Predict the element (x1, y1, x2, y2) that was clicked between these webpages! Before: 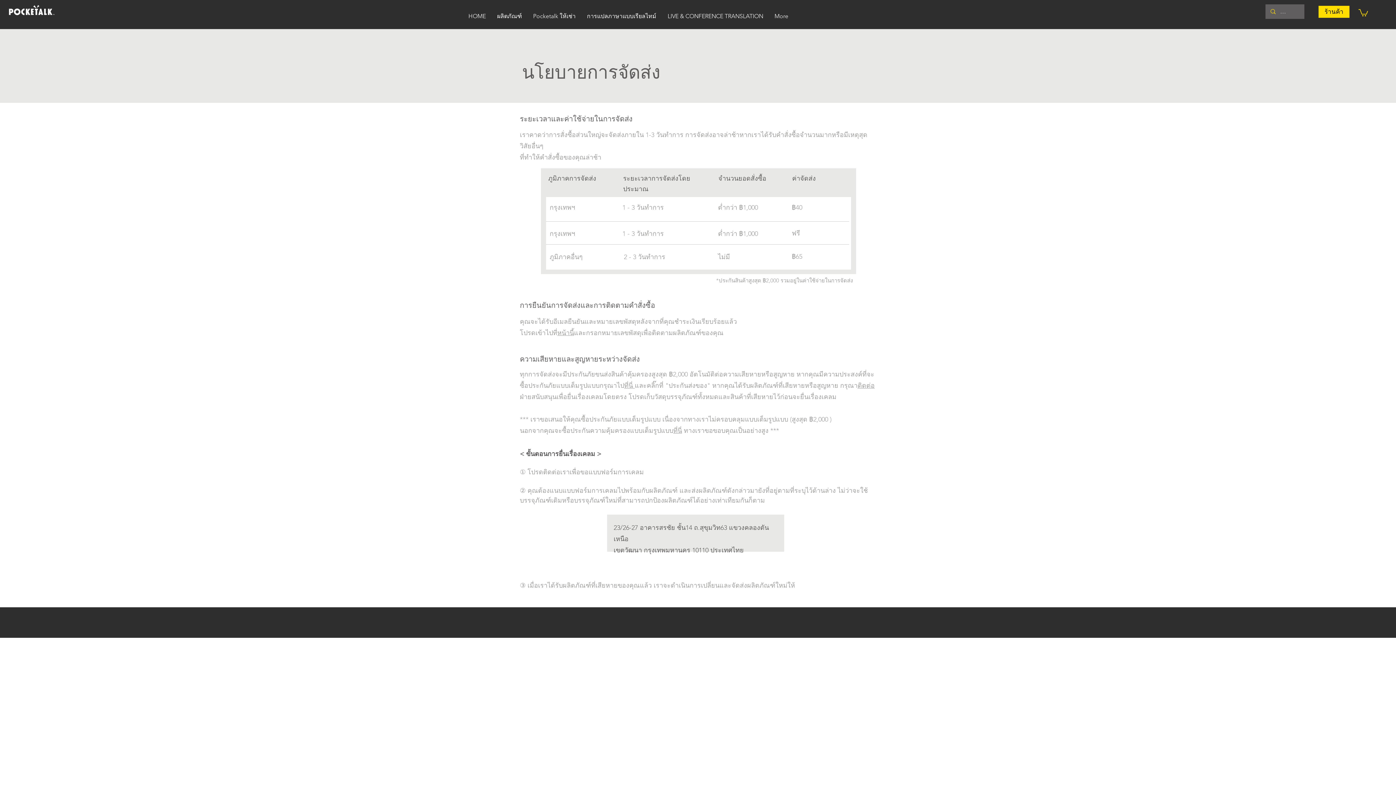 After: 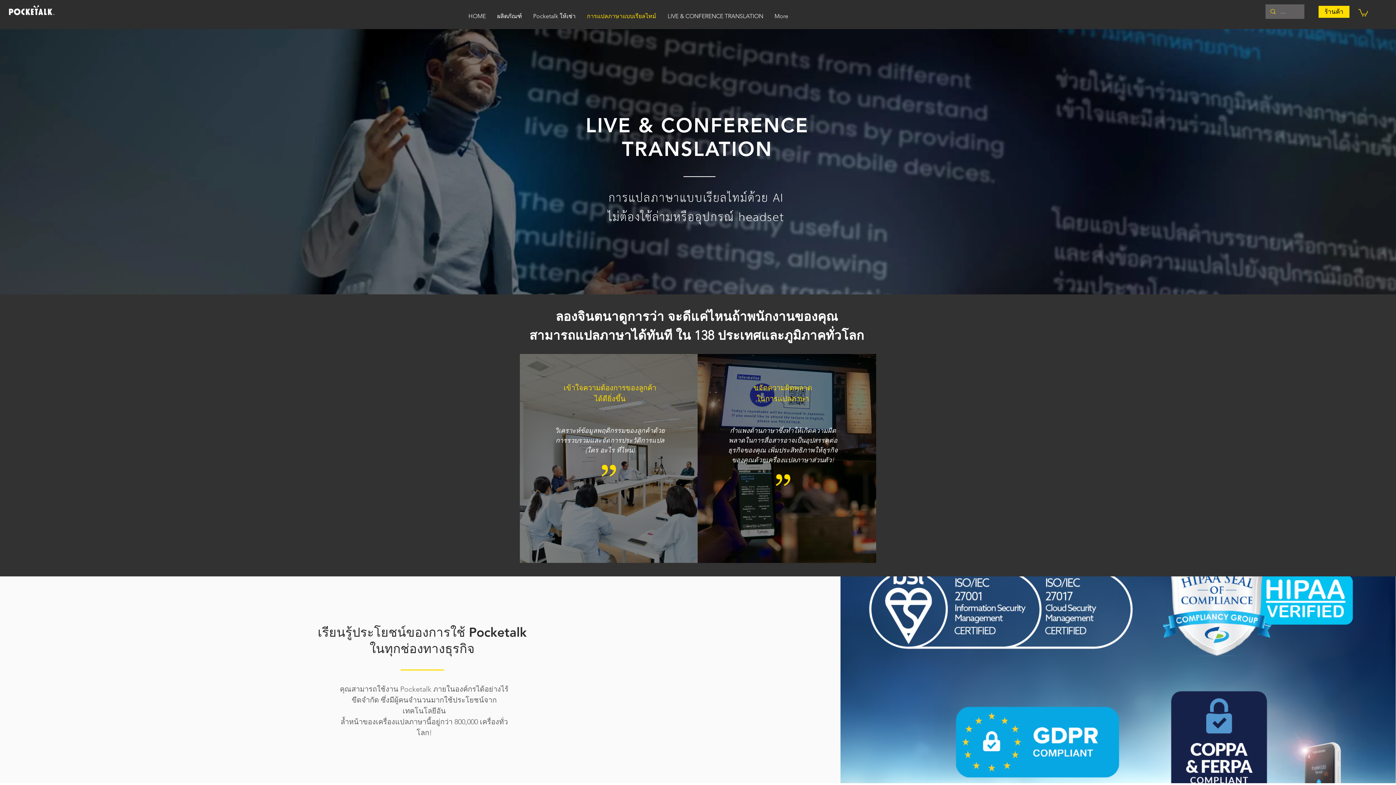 Action: bbox: (581, 11, 662, 20) label: การแปลภาษาแบบเรียลไทม์